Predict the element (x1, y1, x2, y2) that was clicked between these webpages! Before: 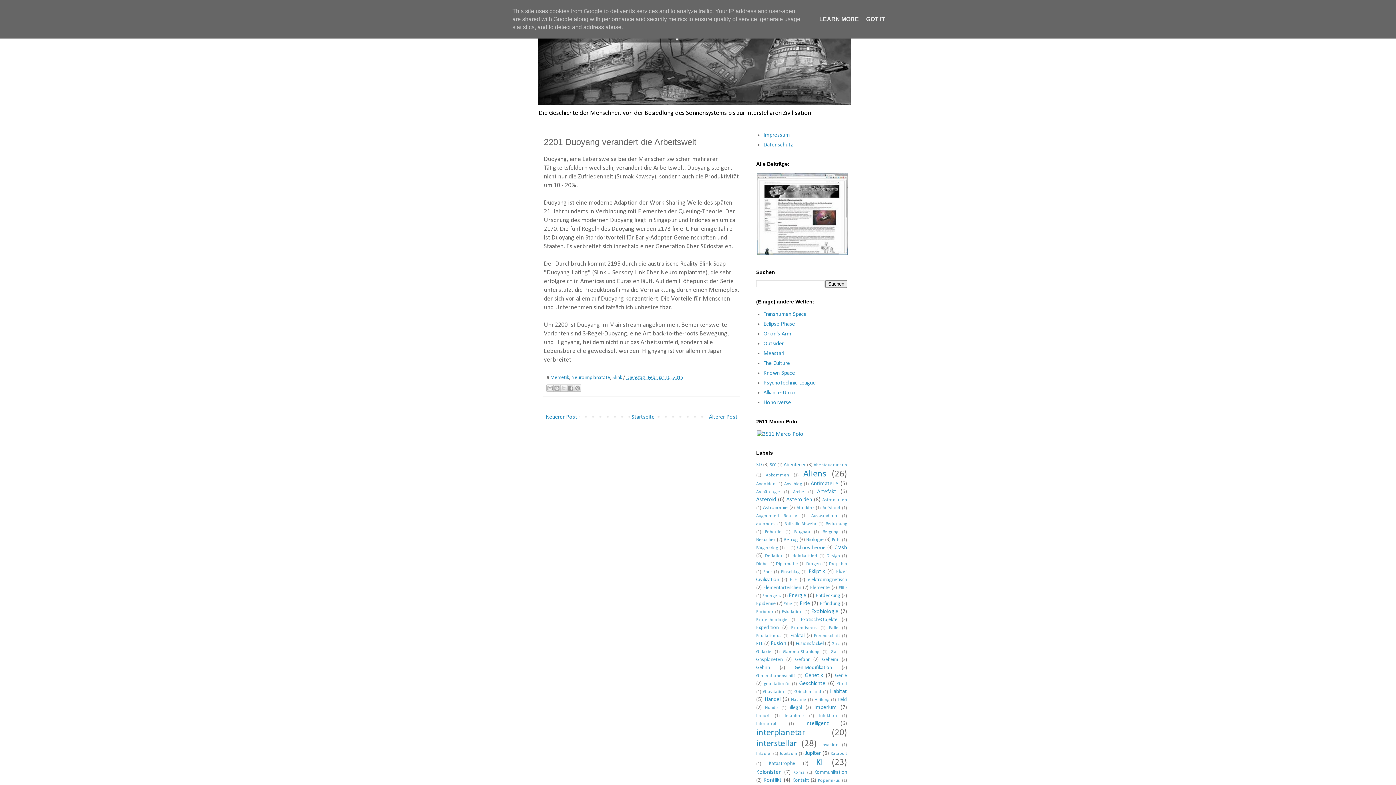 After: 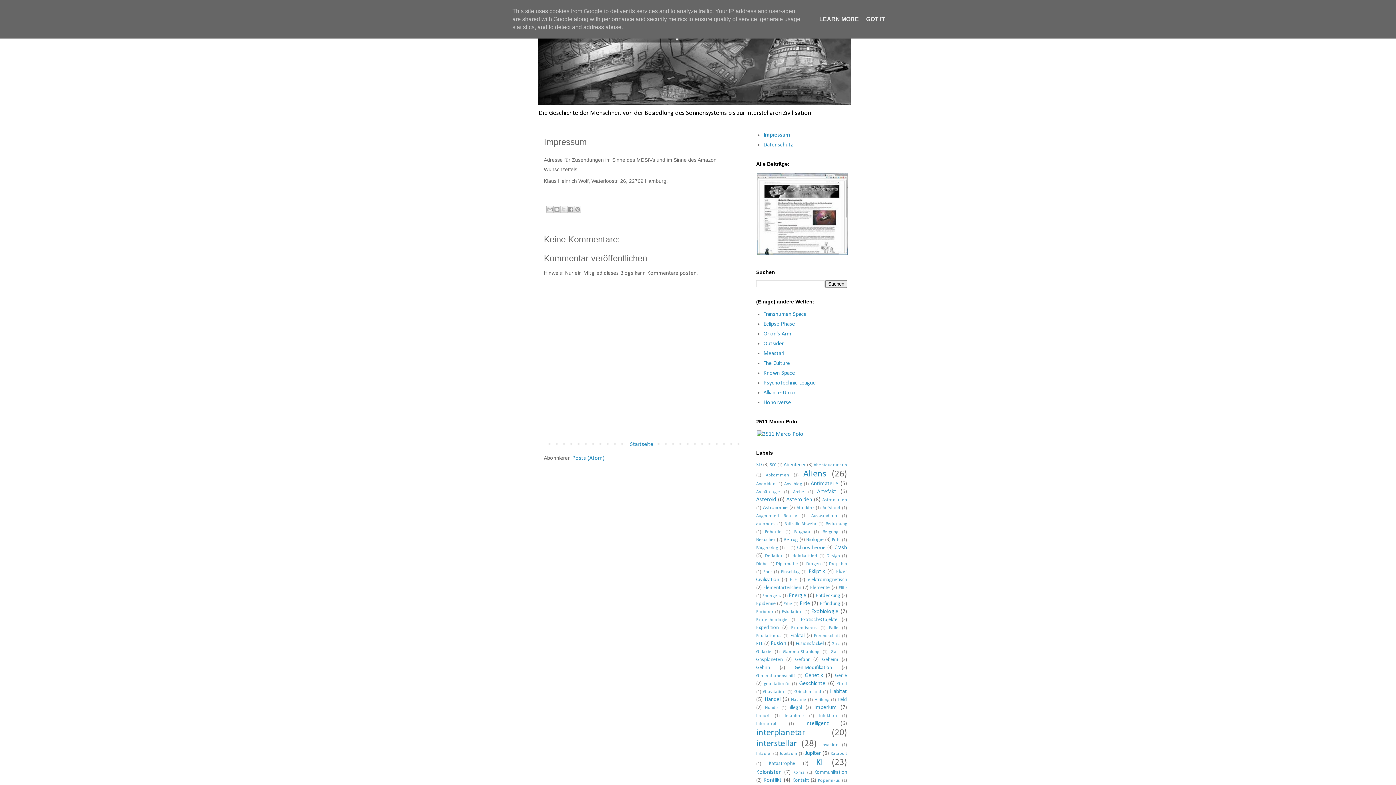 Action: label: Impressum bbox: (763, 132, 790, 138)